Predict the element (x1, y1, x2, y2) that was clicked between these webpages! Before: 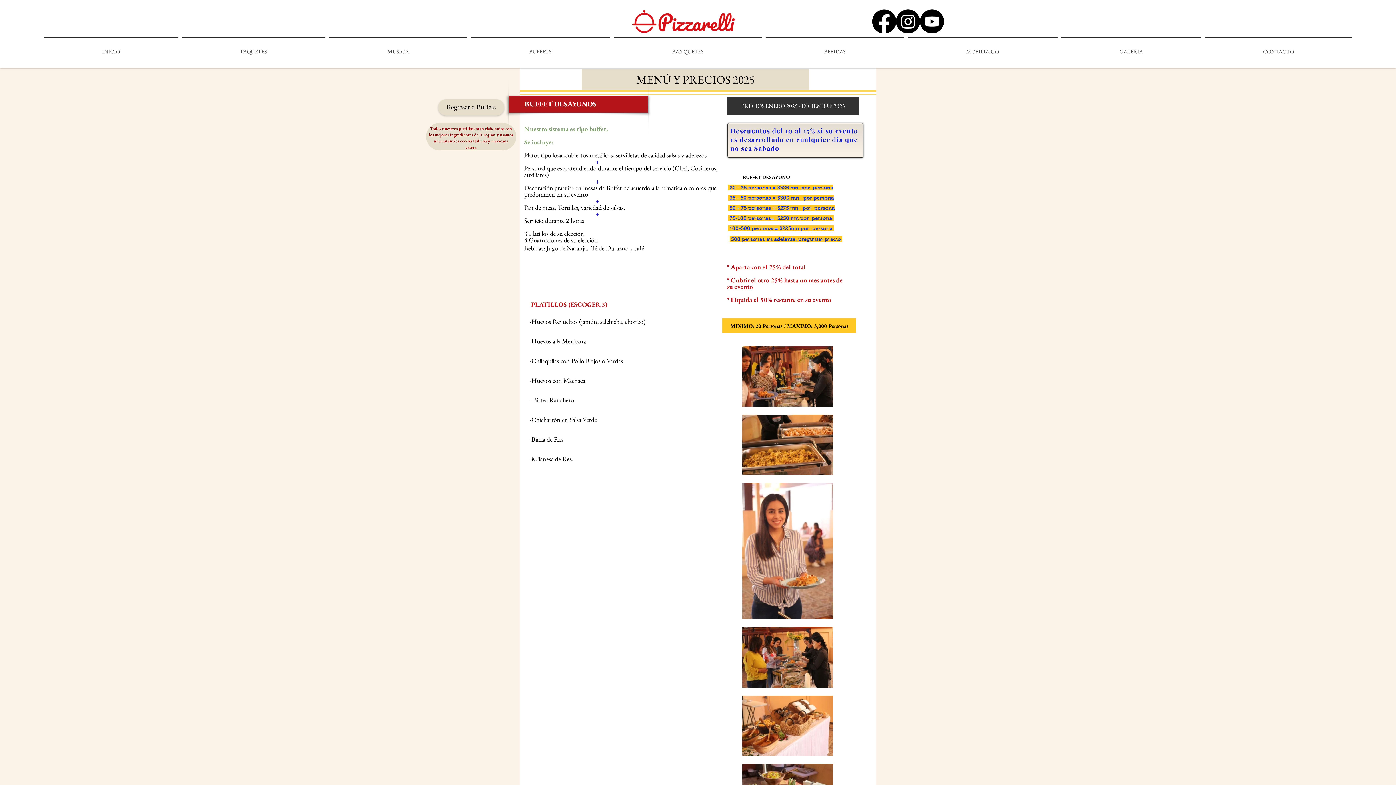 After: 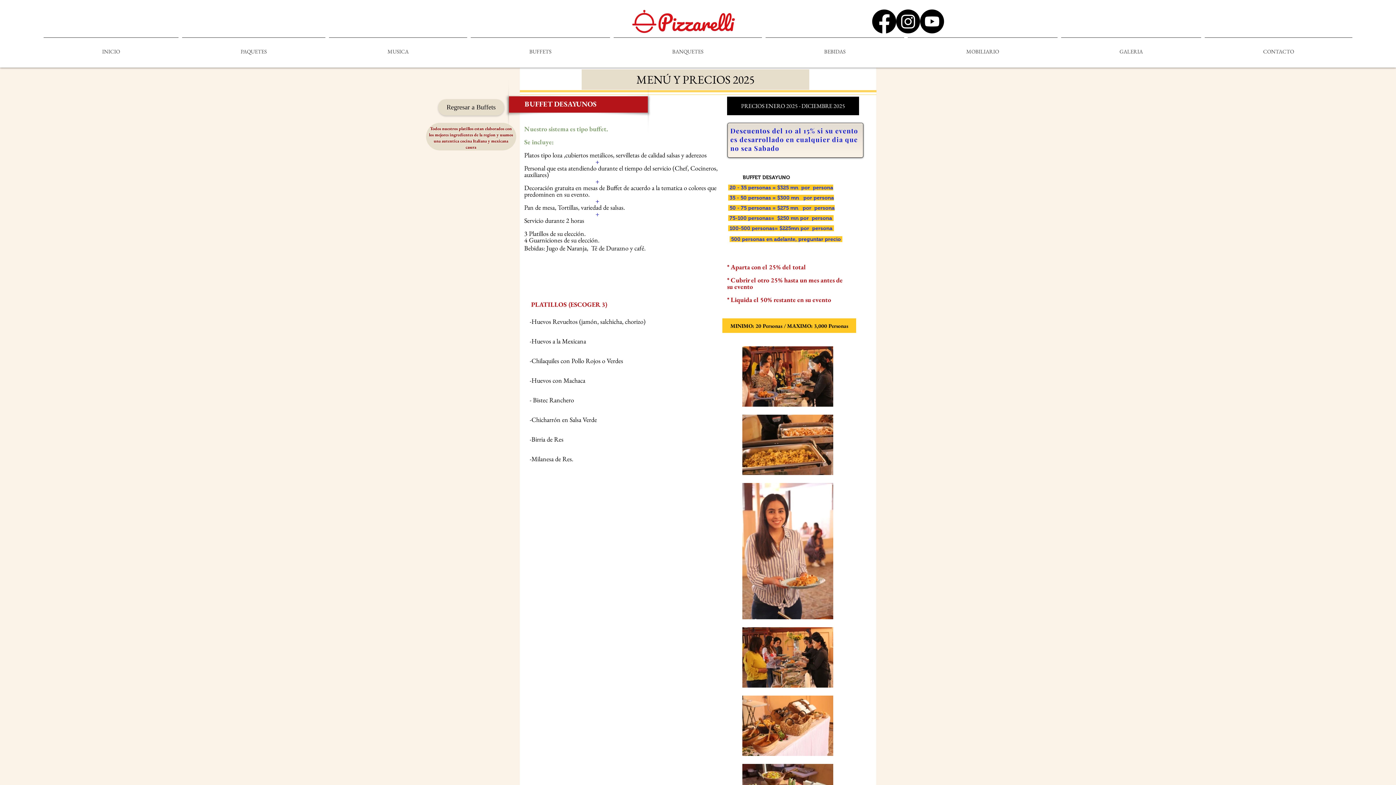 Action: bbox: (727, 96, 859, 115) label: PRECIOS ENERO 2025 - DICIEMBRE 2025